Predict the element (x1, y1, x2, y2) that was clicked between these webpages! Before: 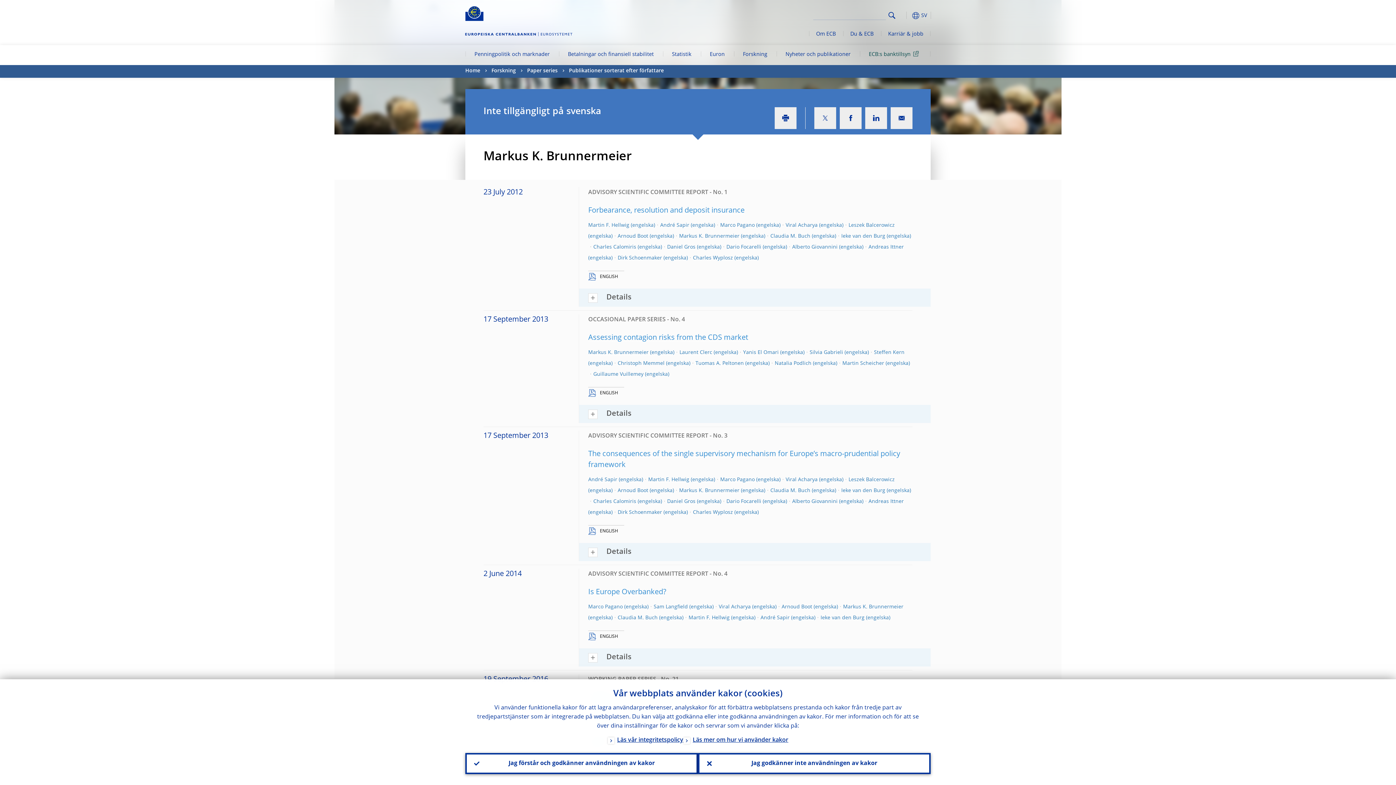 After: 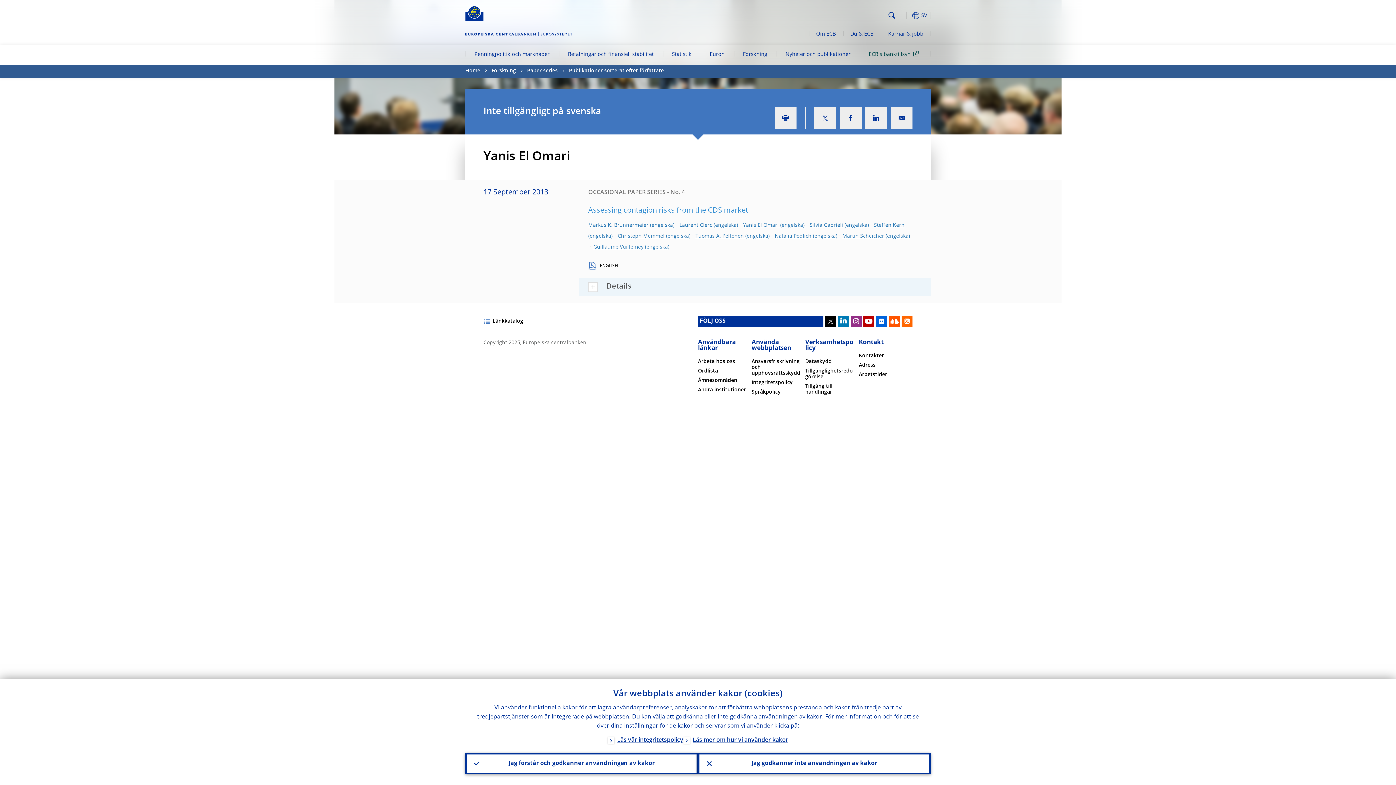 Action: label: Yanis El Omari bbox: (743, 350, 804, 355)